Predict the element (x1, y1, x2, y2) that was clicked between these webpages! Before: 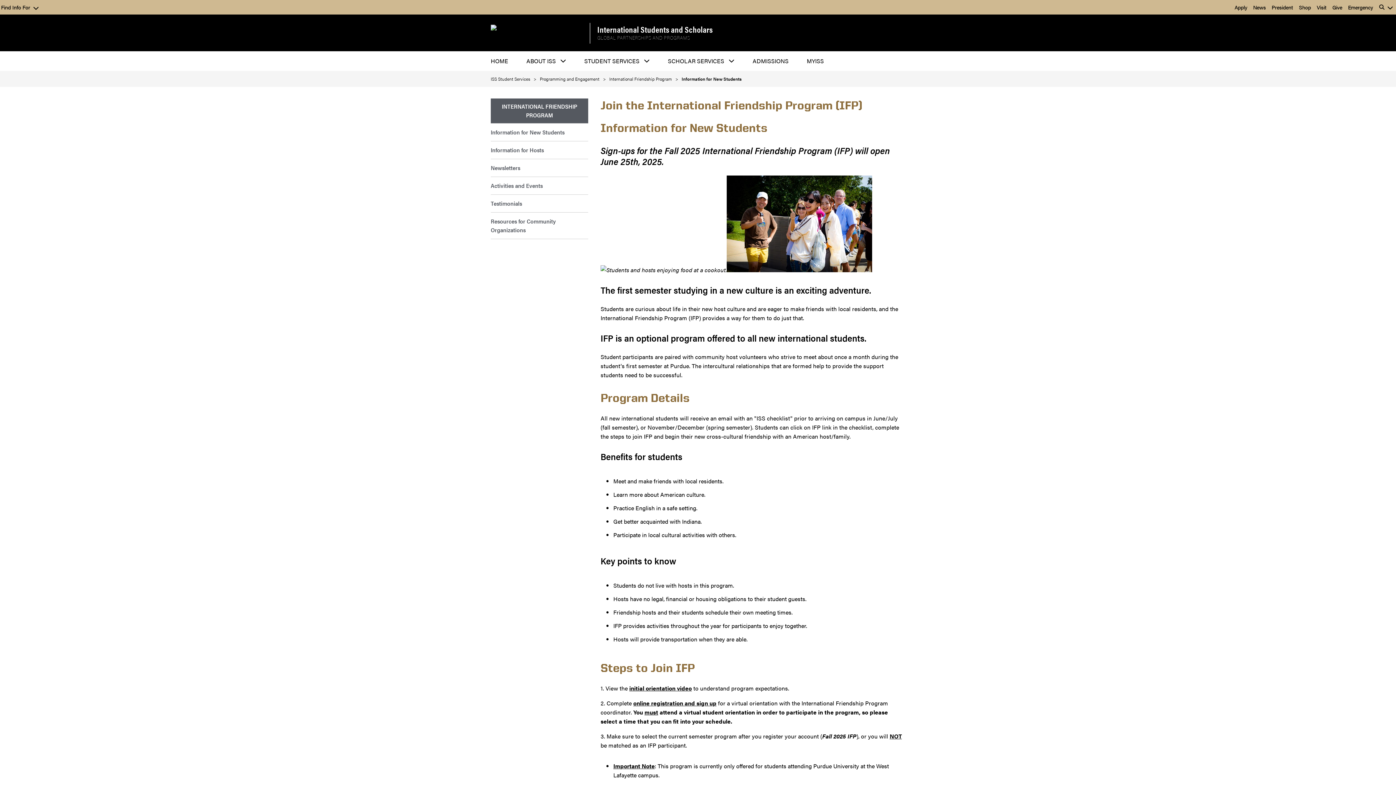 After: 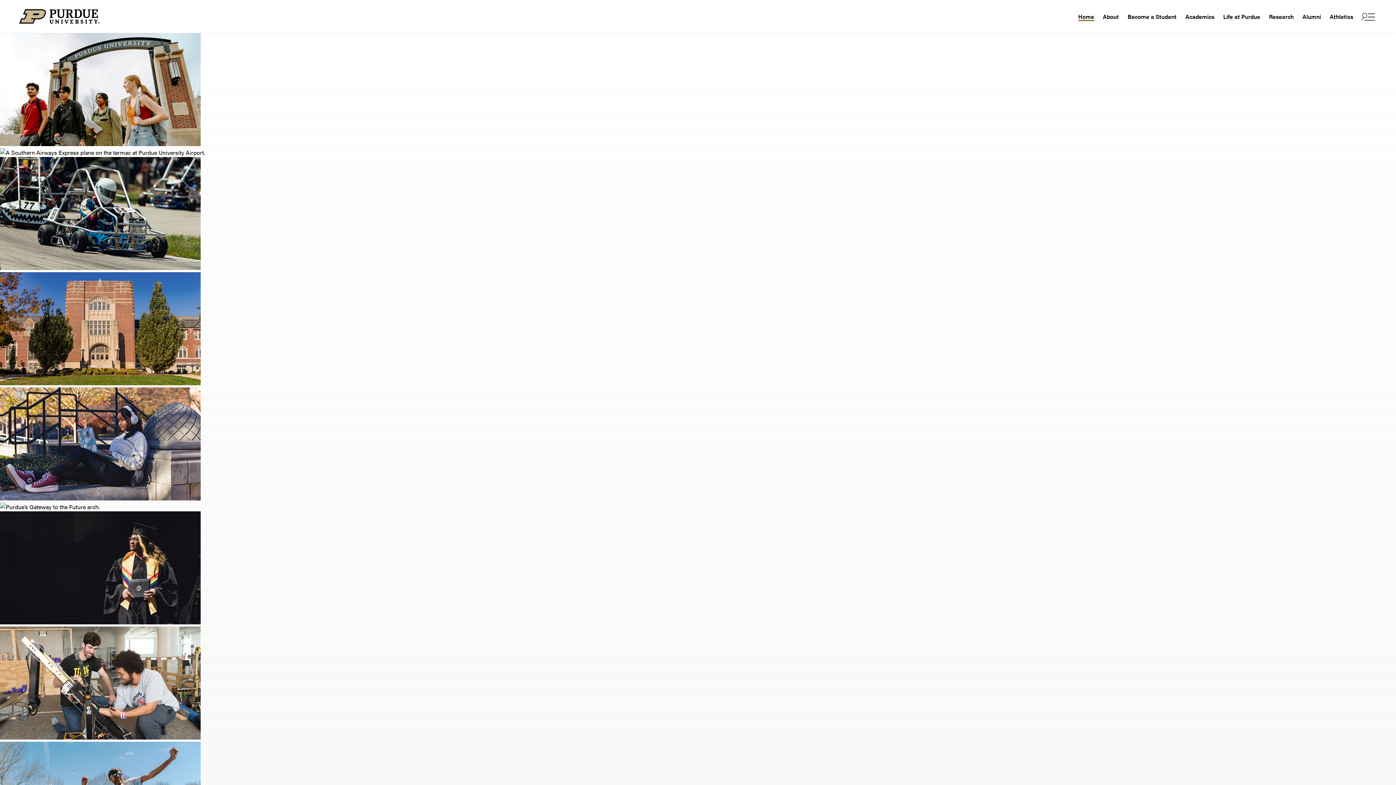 Action: bbox: (490, 24, 580, 41) label: Purdue Logo